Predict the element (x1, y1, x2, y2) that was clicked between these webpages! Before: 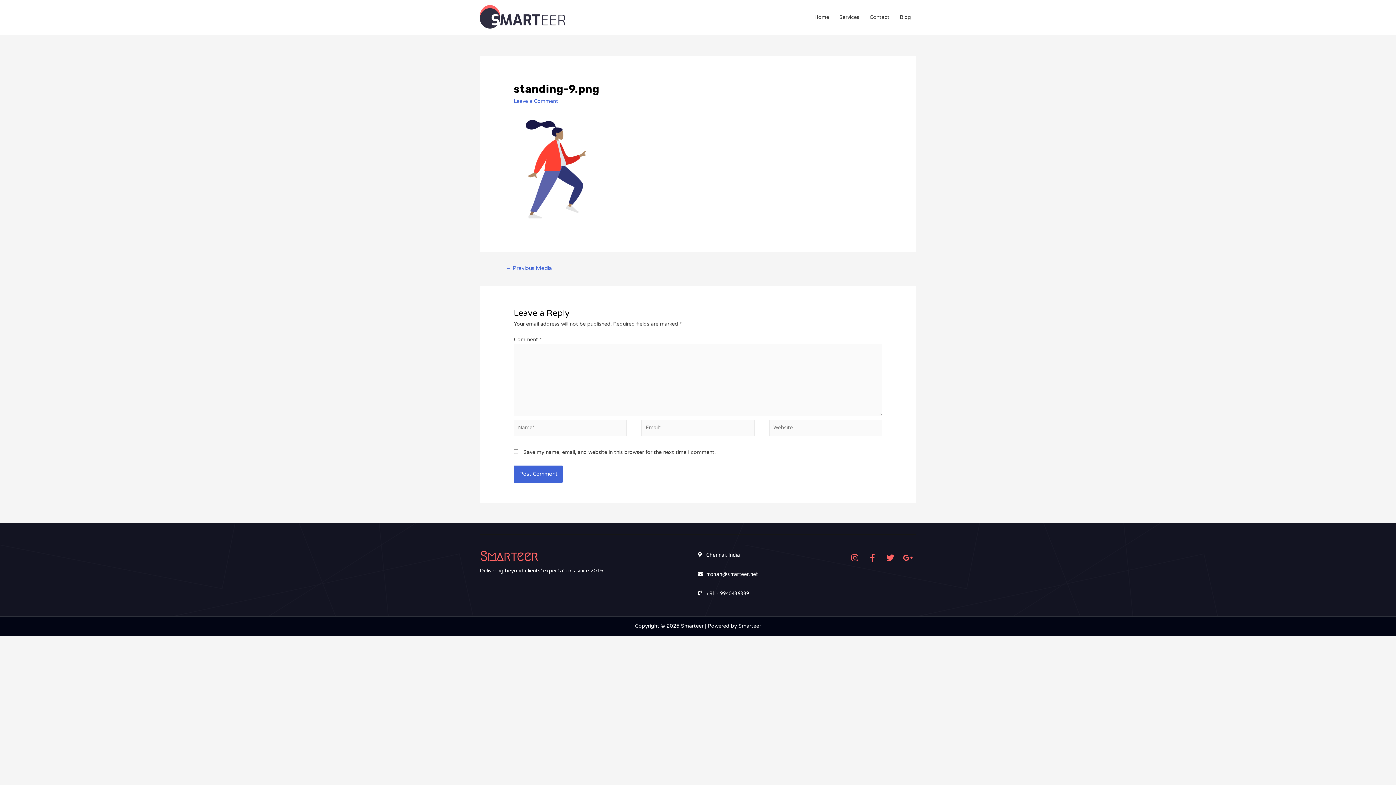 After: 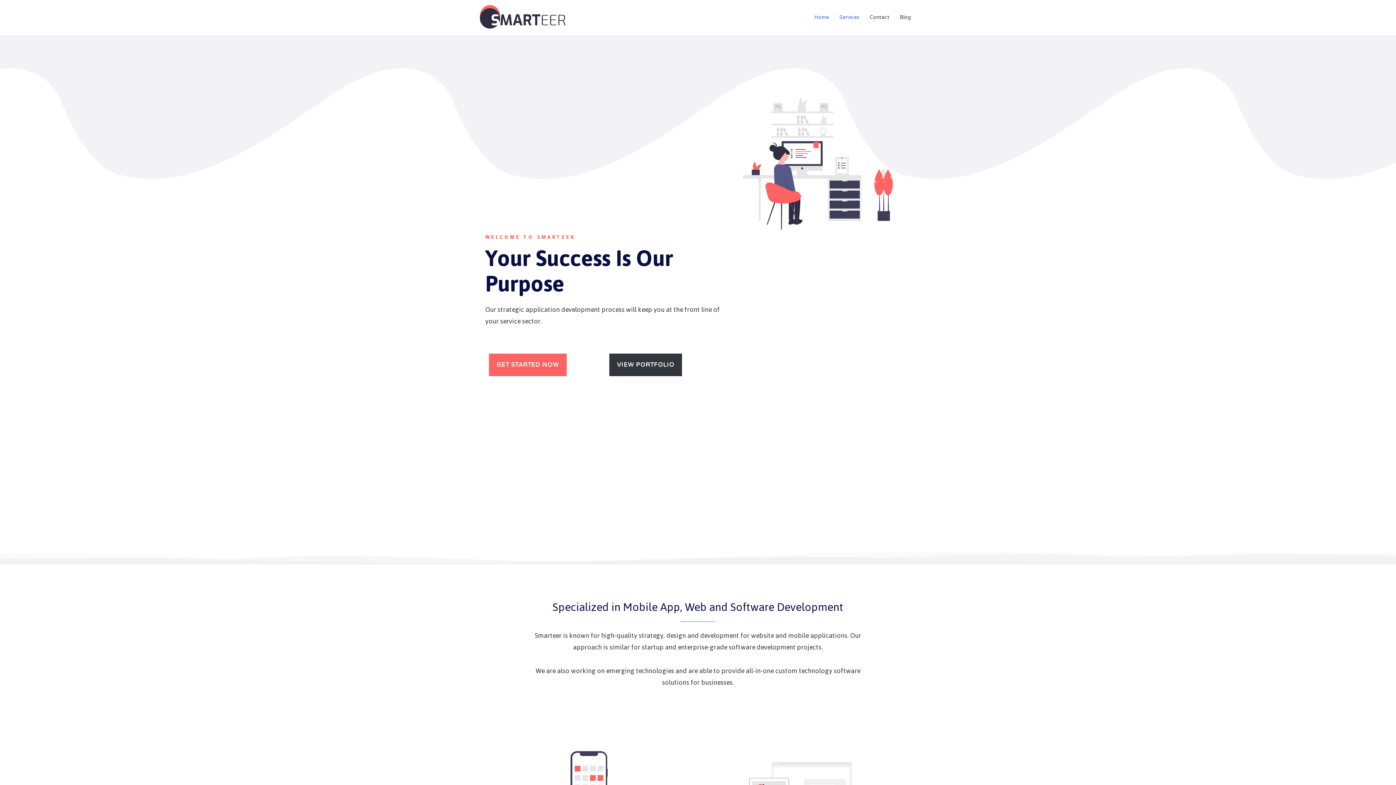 Action: bbox: (480, 14, 568, 20)